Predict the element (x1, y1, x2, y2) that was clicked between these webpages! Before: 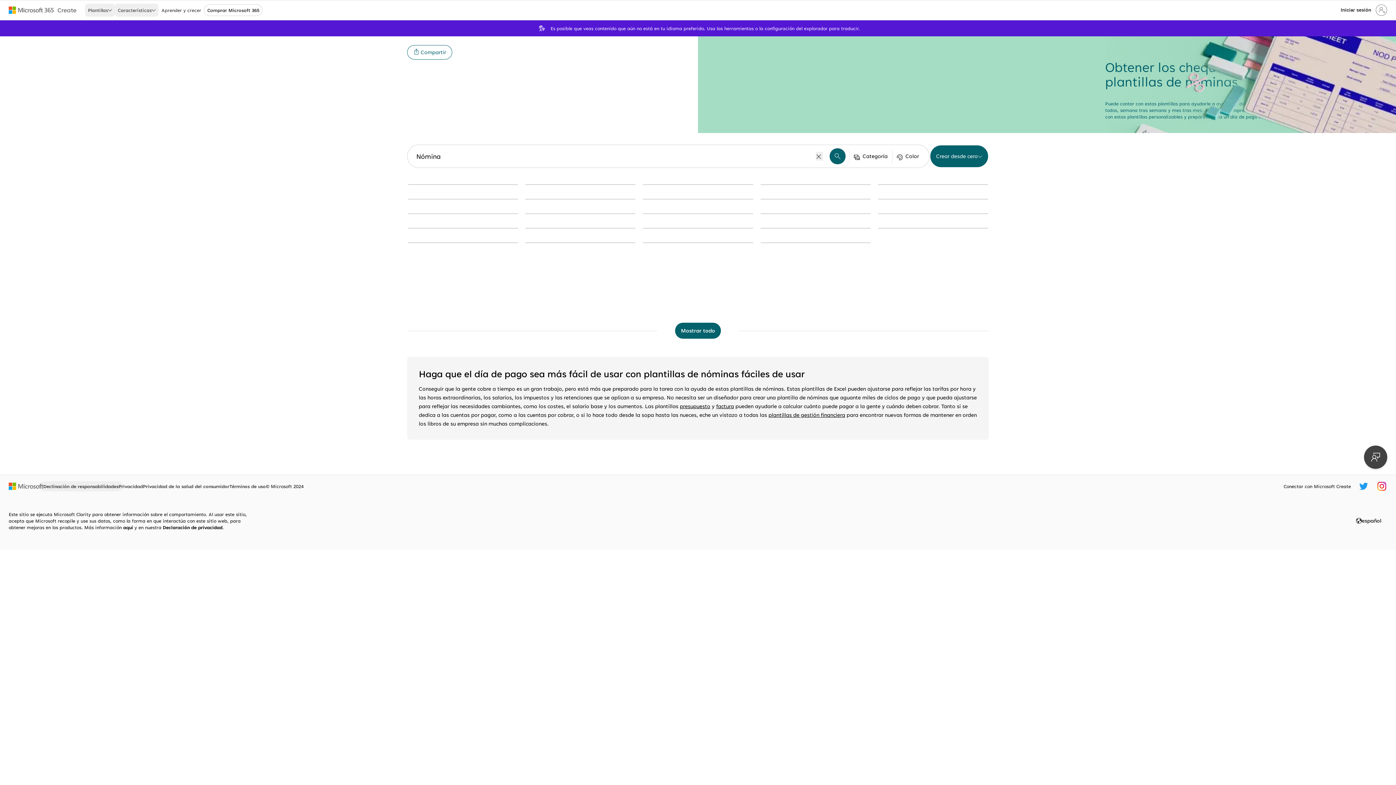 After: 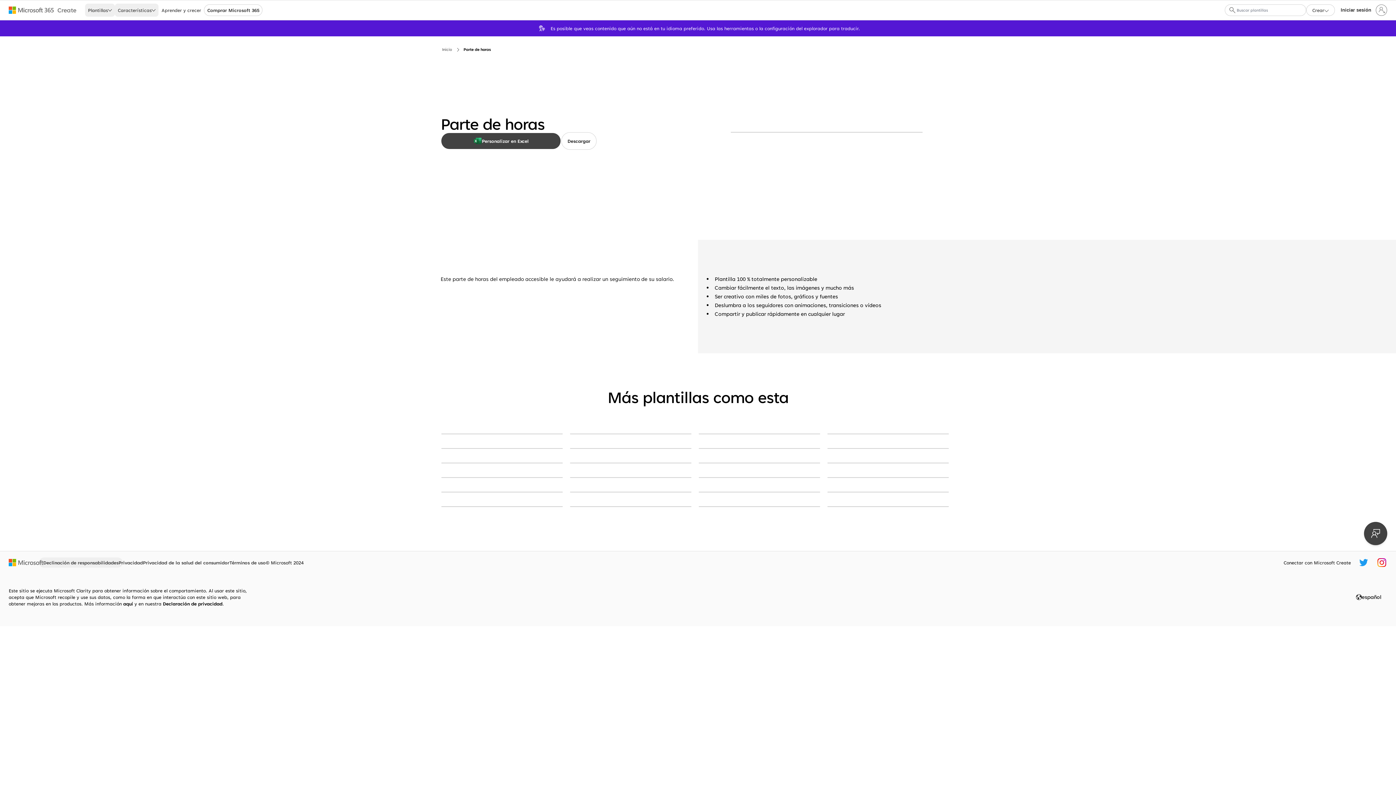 Action: label: Parte de horas blue modern simple bbox: (643, 198, 753, 199)